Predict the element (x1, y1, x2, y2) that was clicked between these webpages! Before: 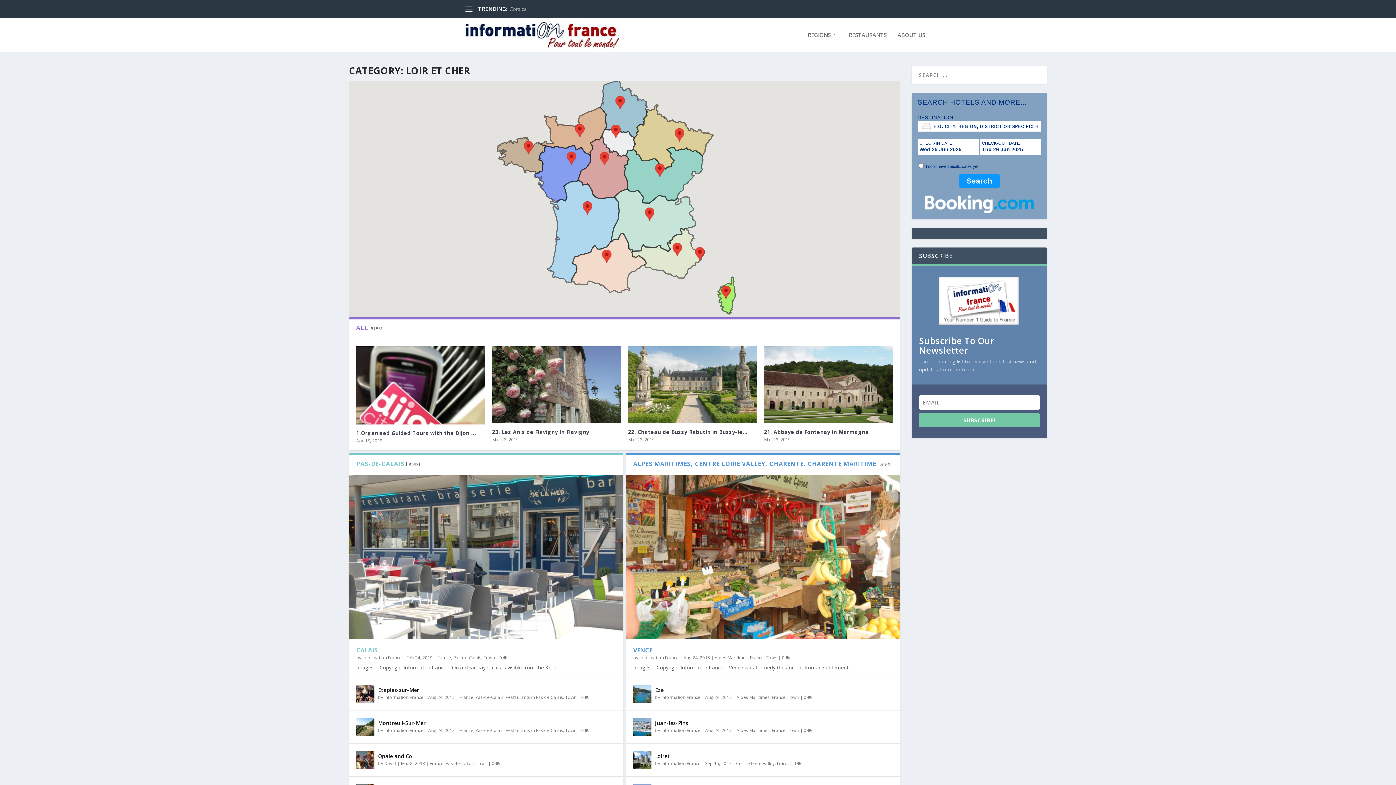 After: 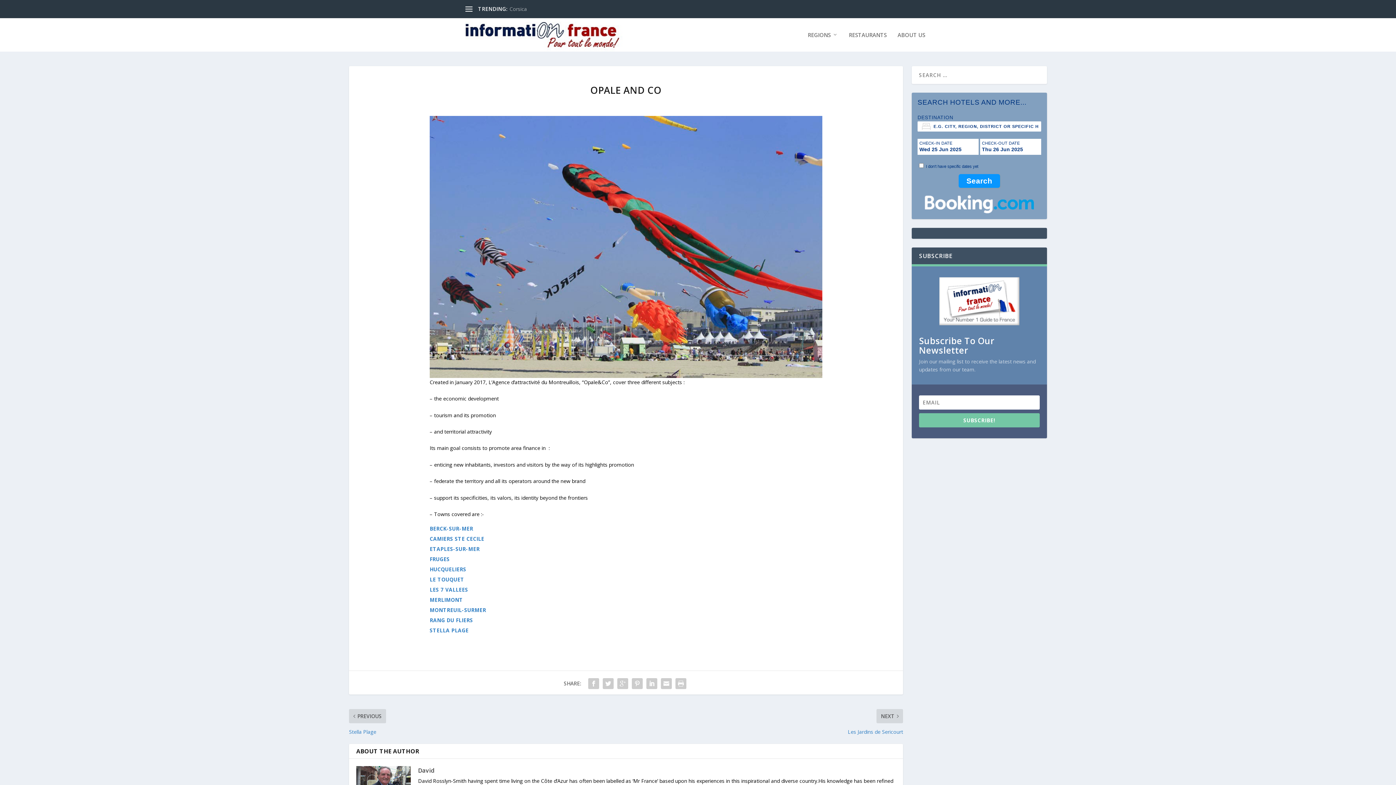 Action: bbox: (356, 751, 374, 769)